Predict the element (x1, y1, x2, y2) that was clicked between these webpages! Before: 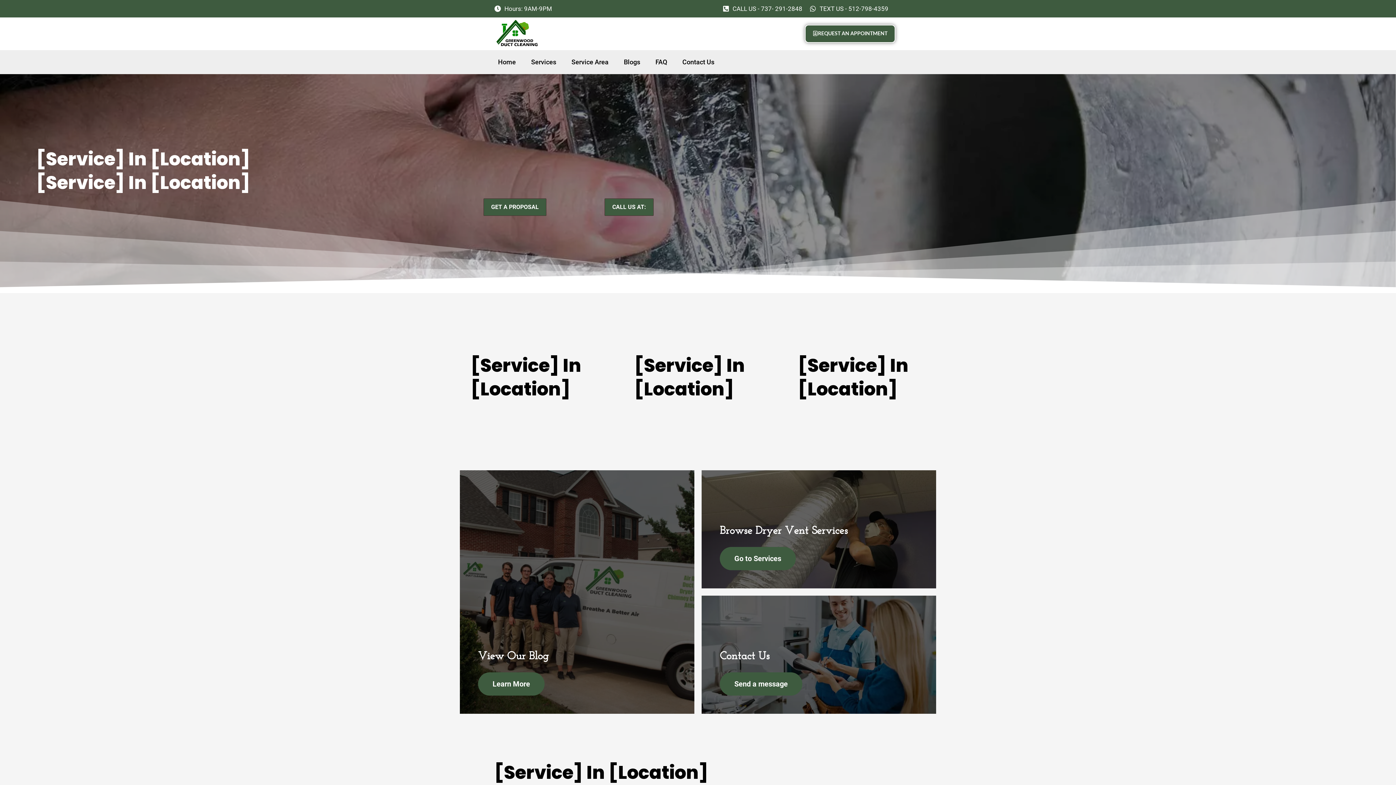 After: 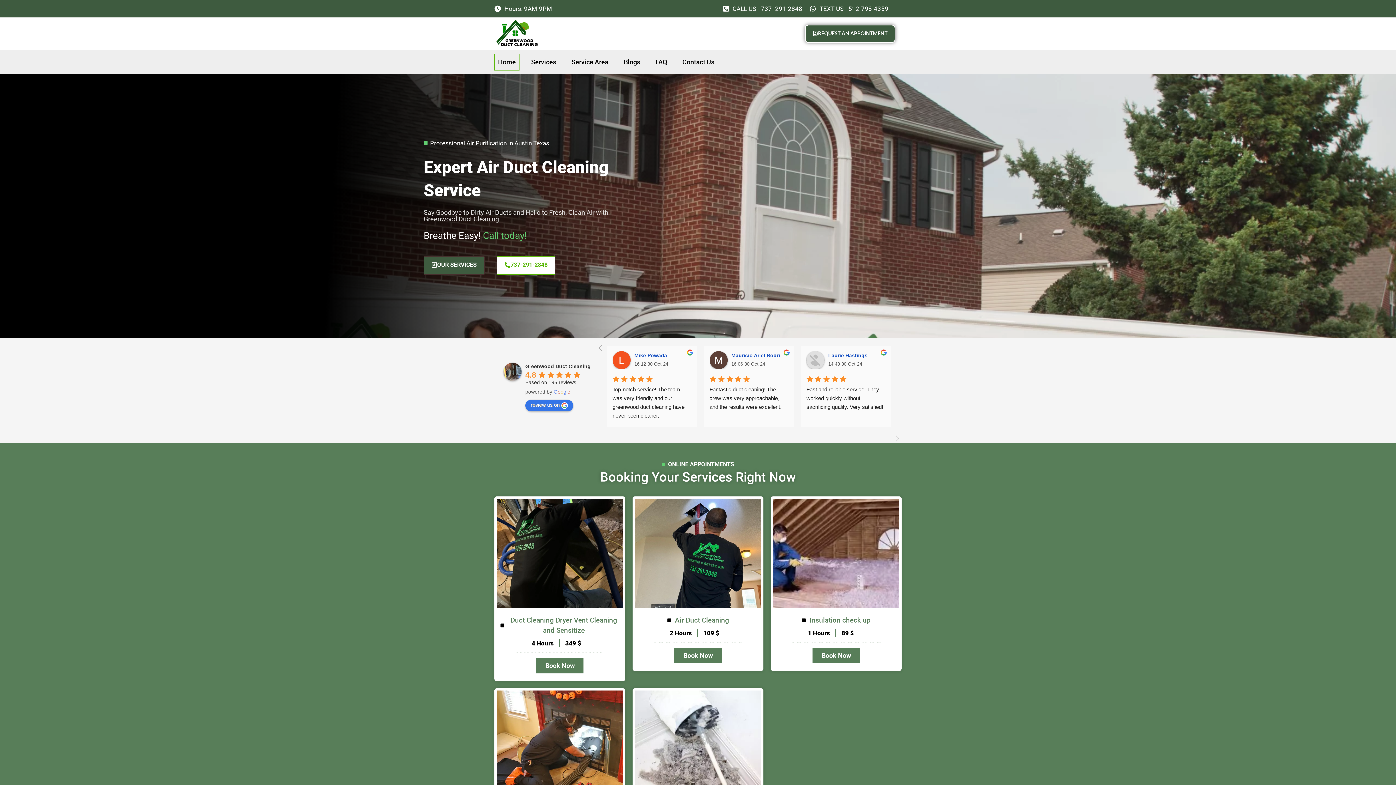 Action: bbox: (494, 17, 540, 47)